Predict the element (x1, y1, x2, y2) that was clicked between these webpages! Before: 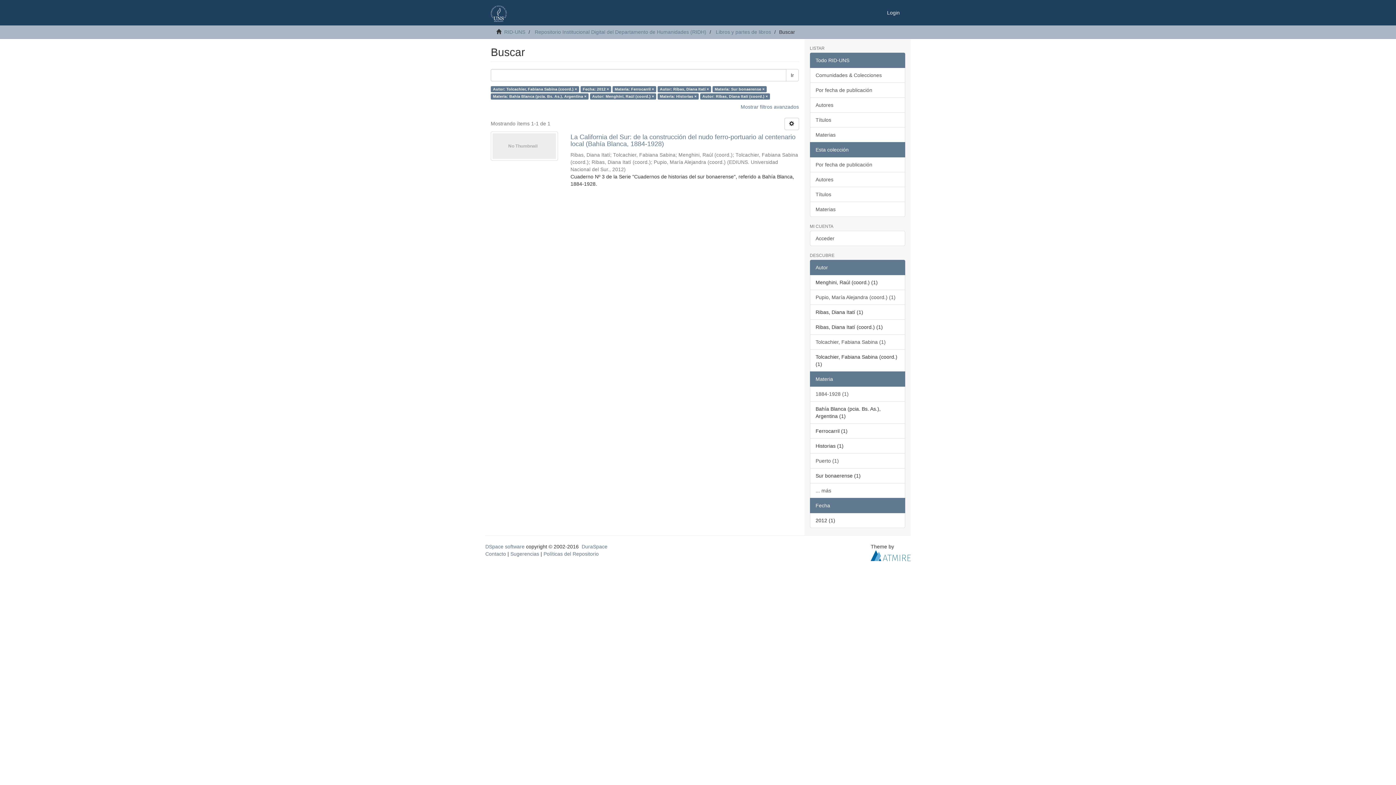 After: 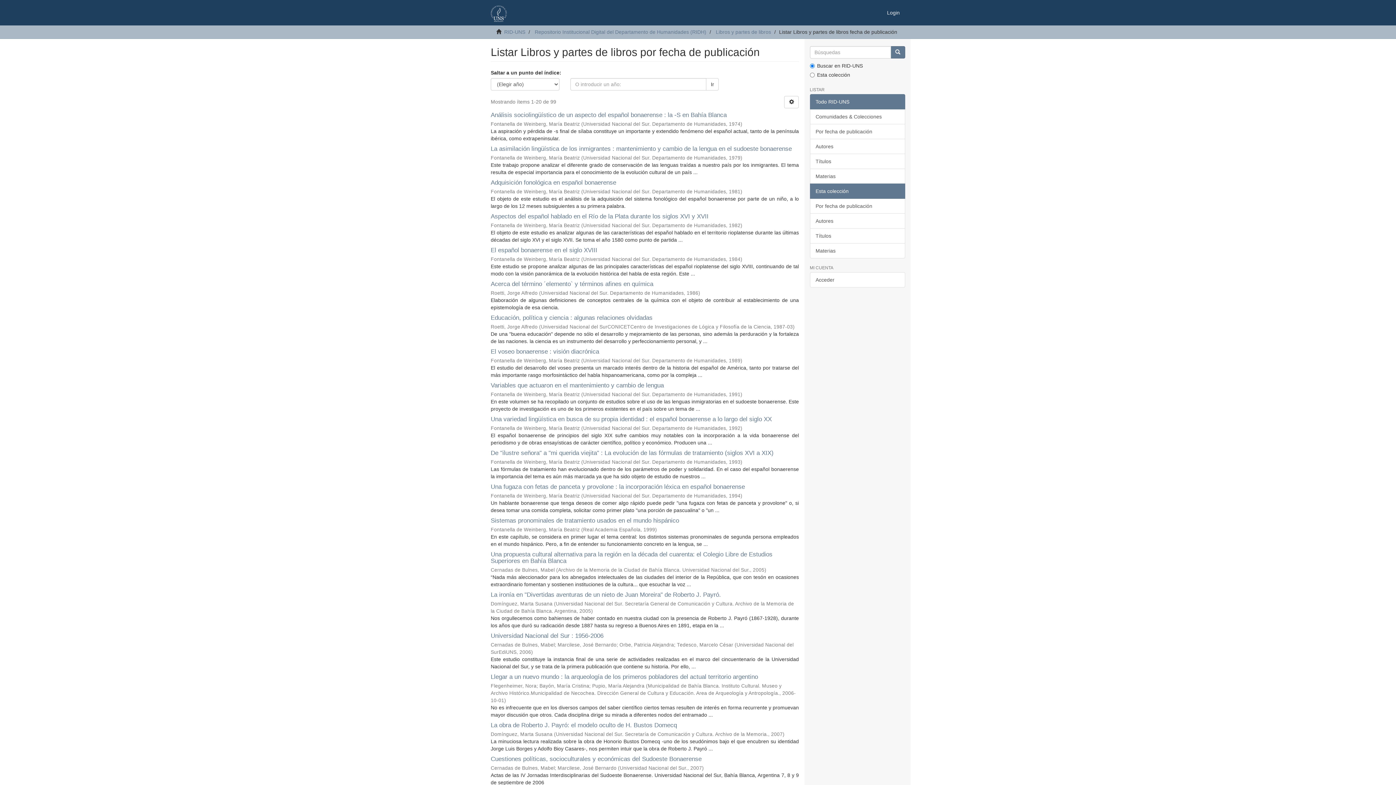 Action: bbox: (810, 157, 905, 172) label: Por fecha de publicación